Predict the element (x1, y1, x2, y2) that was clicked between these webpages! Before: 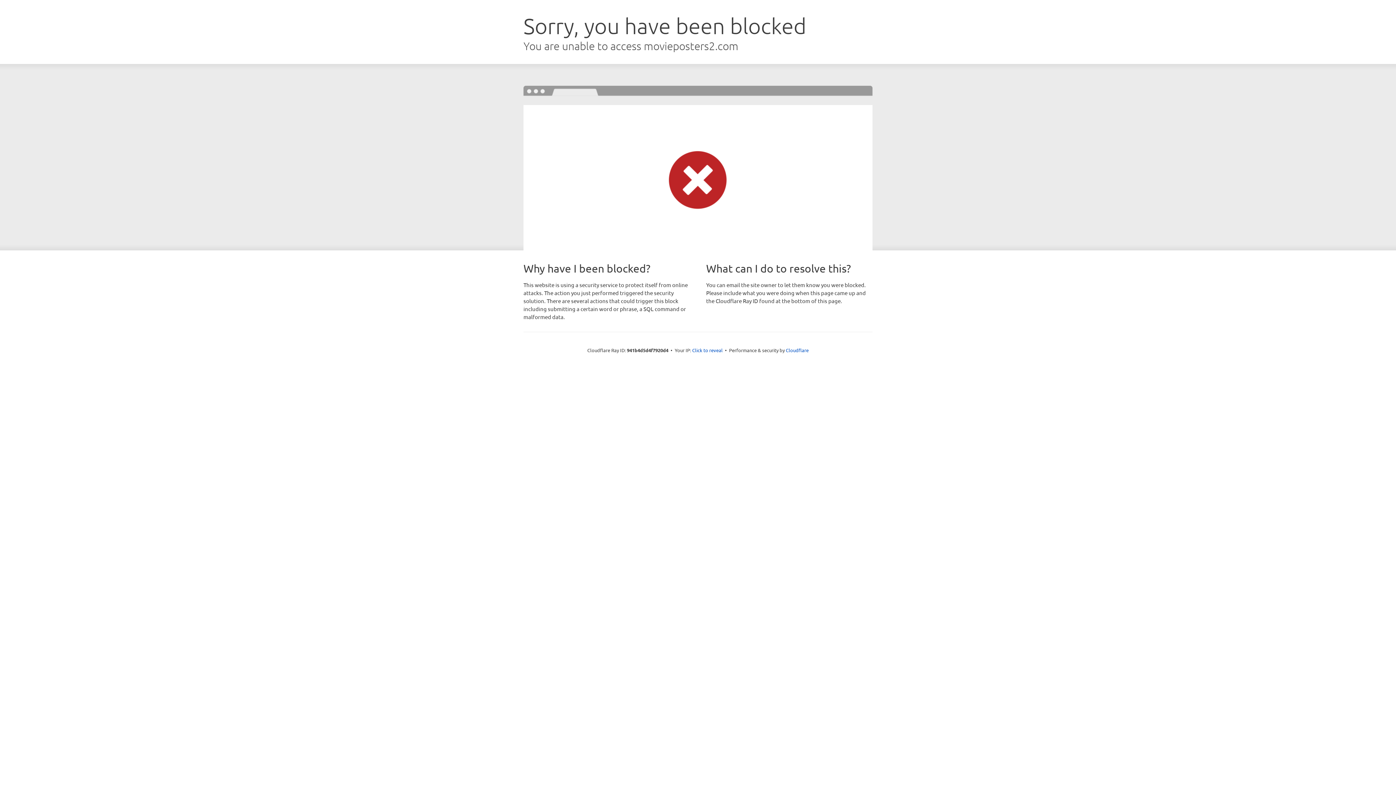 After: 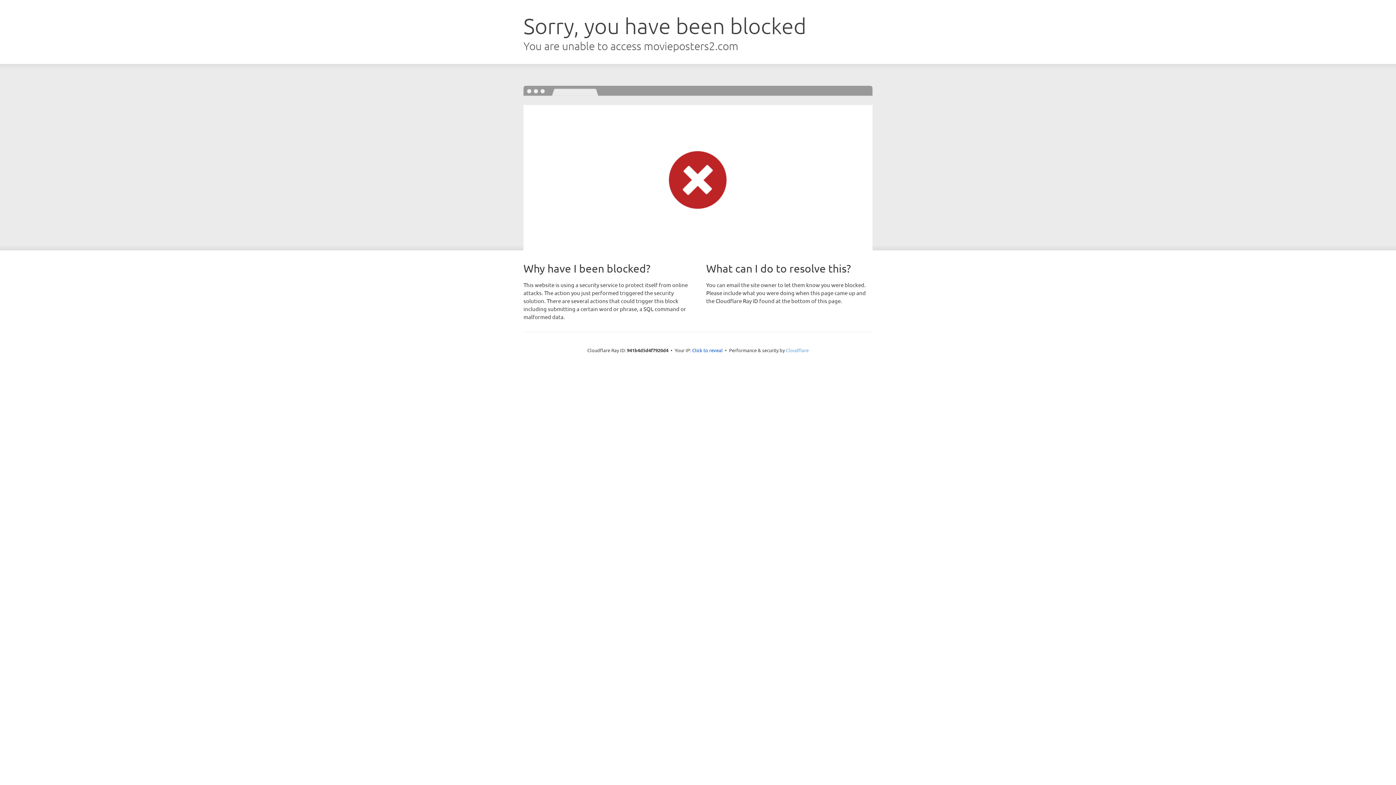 Action: bbox: (786, 347, 808, 353) label: Cloudflare